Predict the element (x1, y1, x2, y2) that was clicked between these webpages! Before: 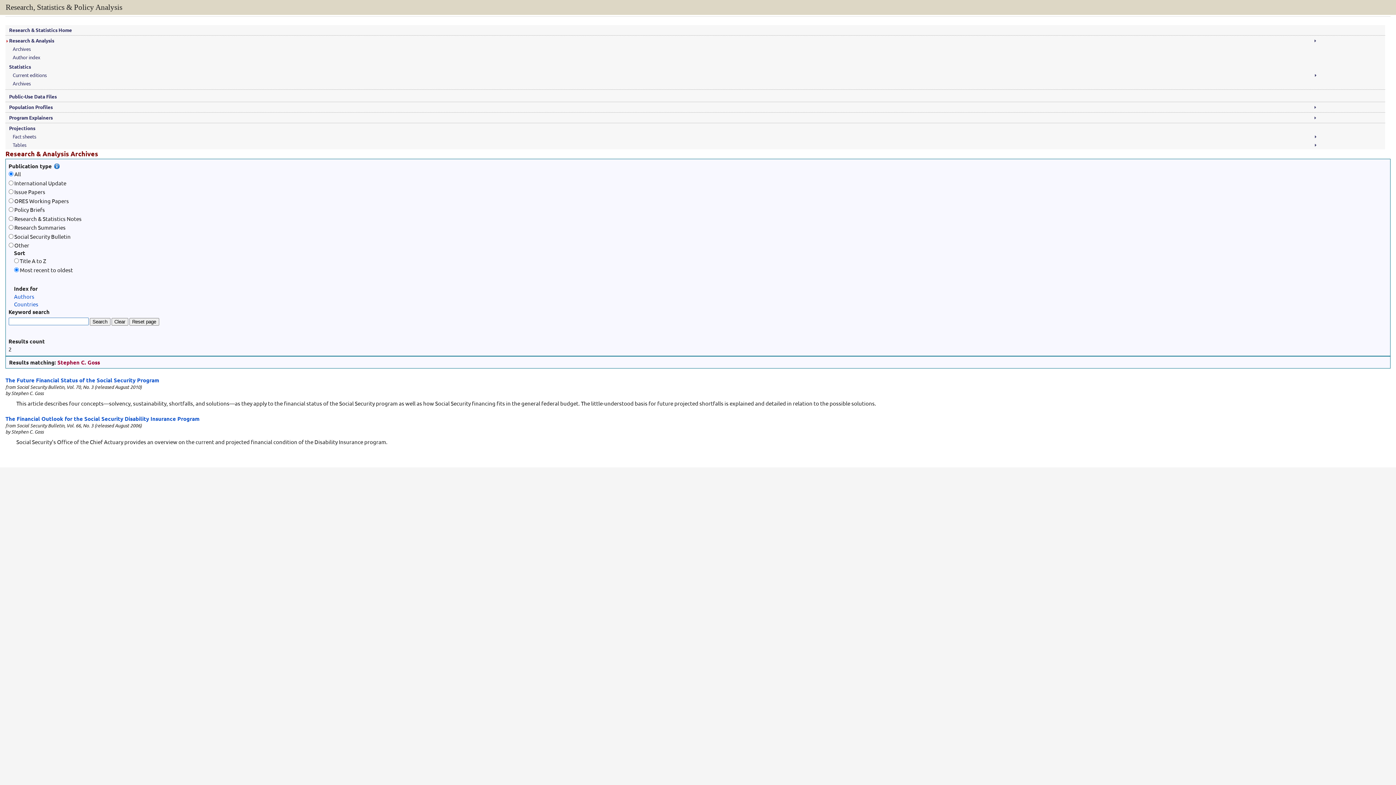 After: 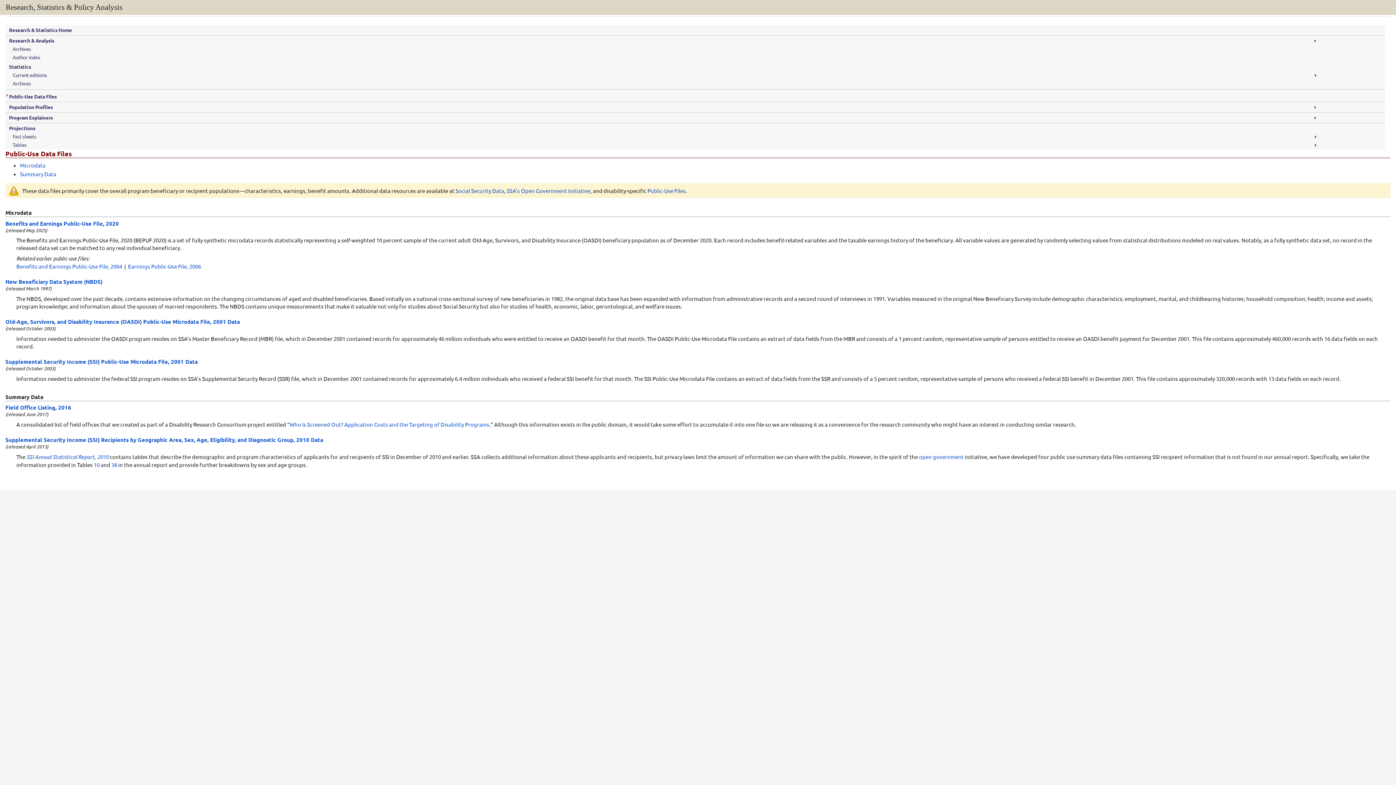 Action: label: Public-Use Data Files bbox: (9, 94, 1385, 99)